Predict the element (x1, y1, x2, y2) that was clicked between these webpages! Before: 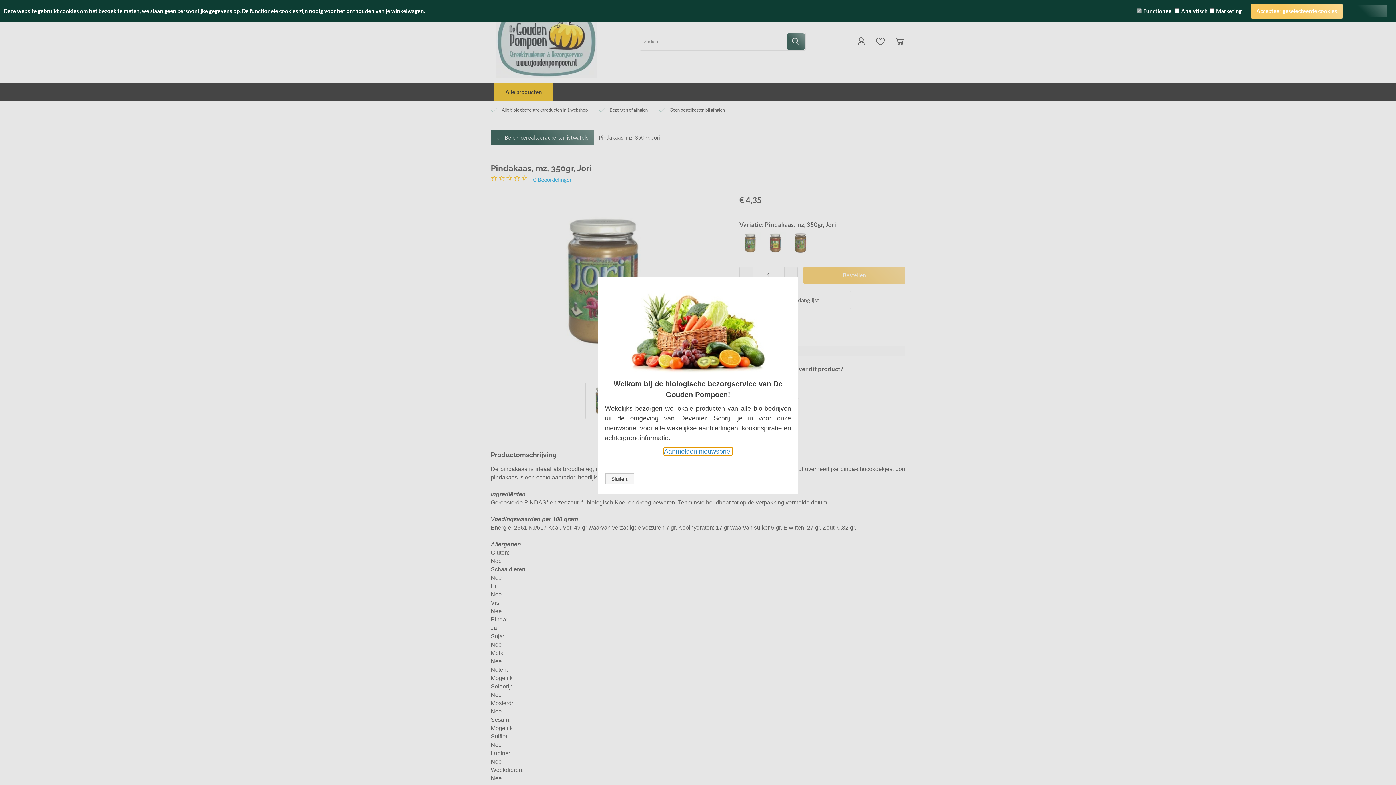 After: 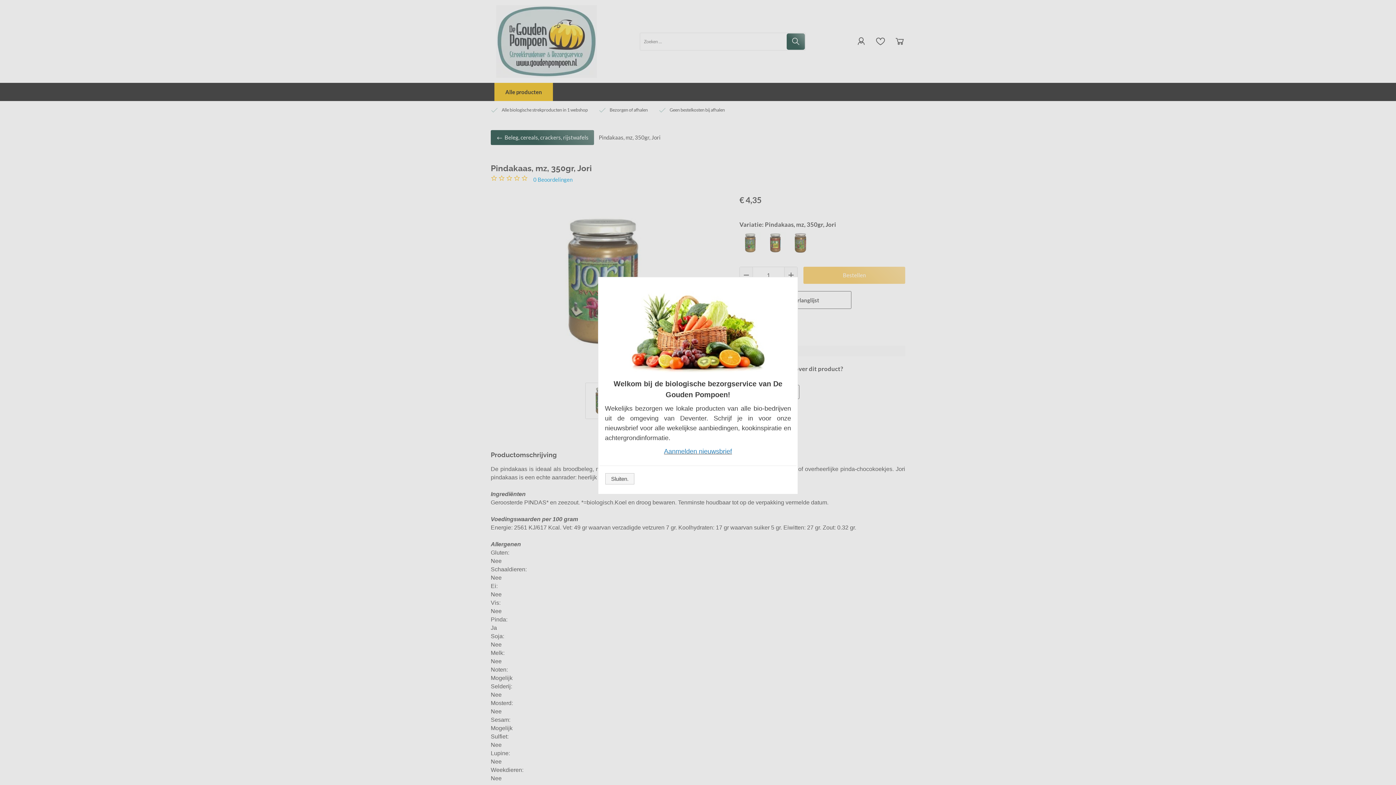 Action: bbox: (1251, 7, 1348, 13) label: Accepteer geselecteerde cookies